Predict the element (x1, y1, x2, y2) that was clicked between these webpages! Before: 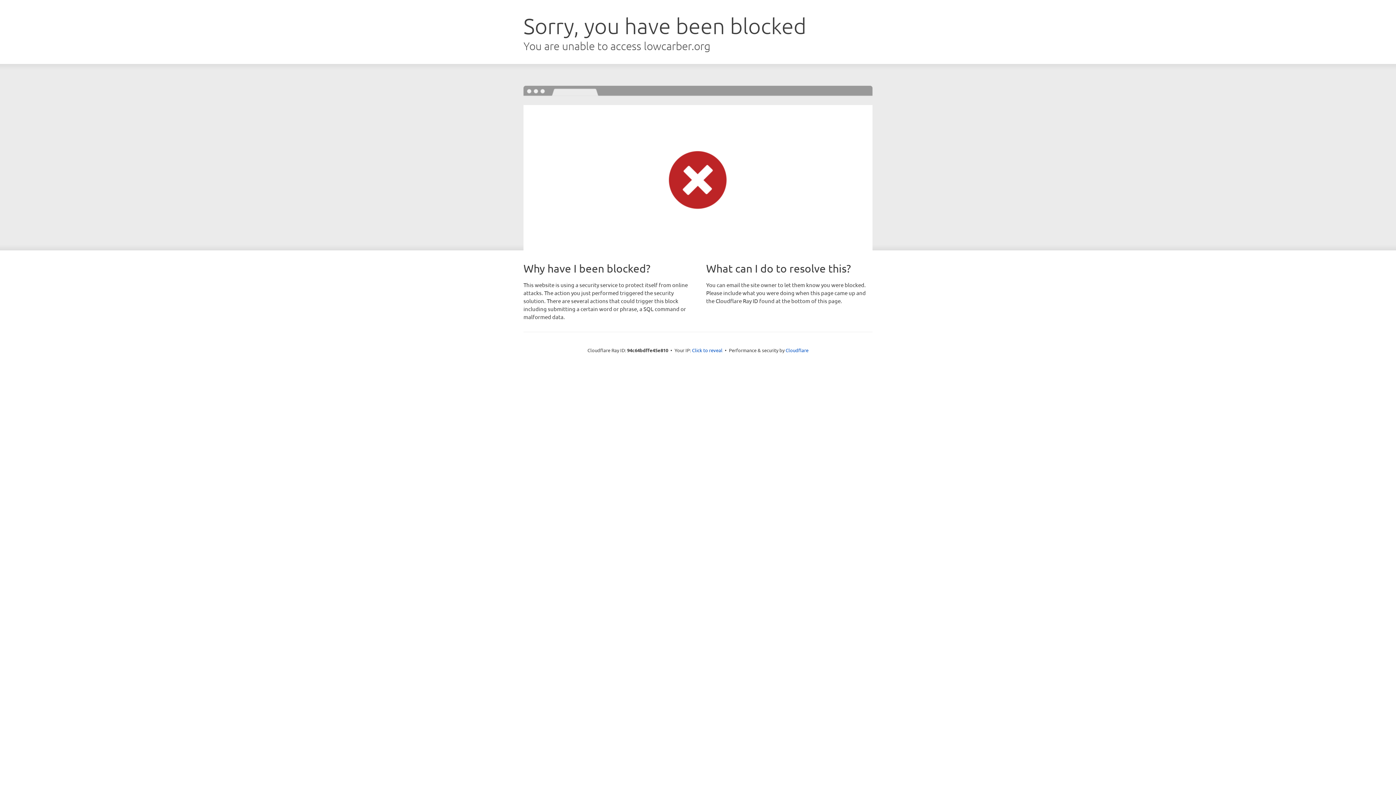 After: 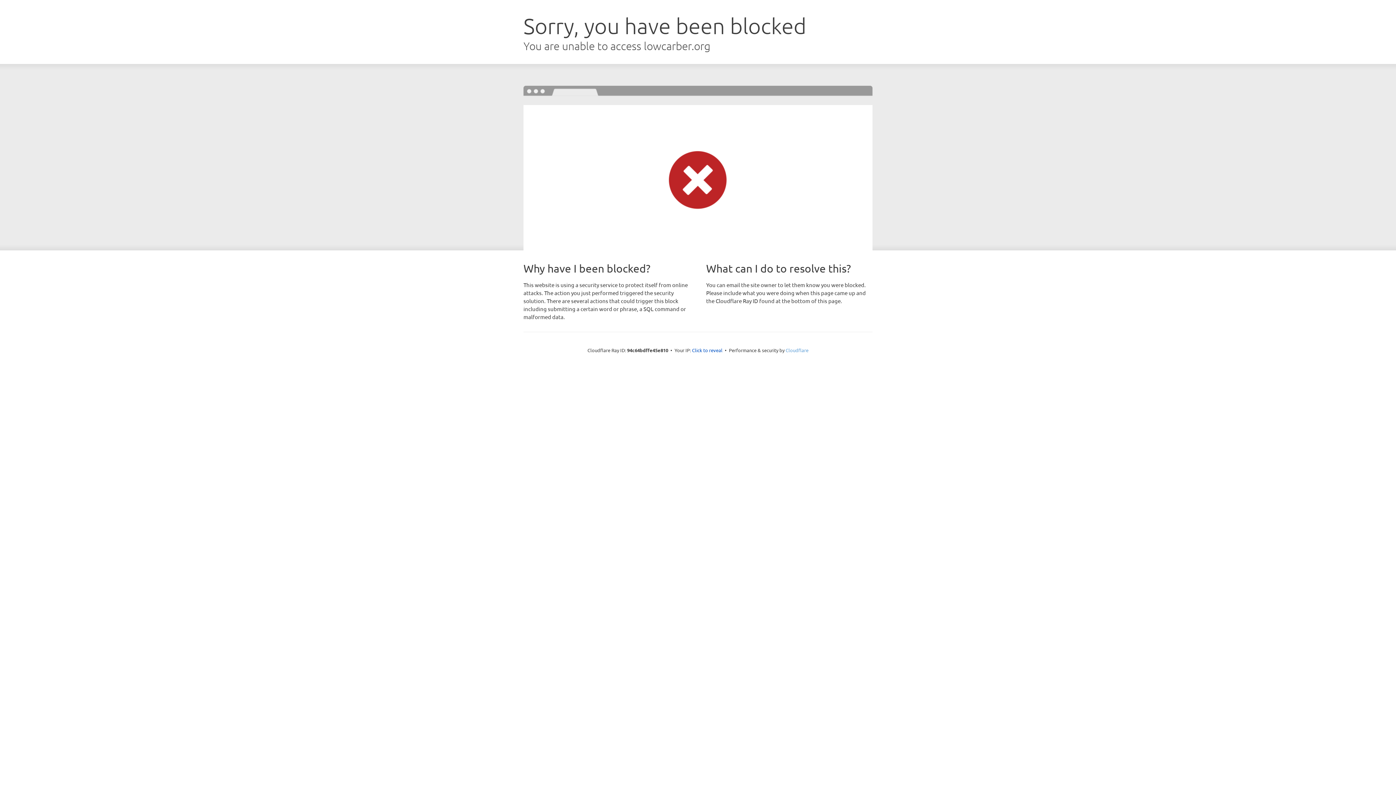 Action: bbox: (785, 347, 808, 353) label: Cloudflare